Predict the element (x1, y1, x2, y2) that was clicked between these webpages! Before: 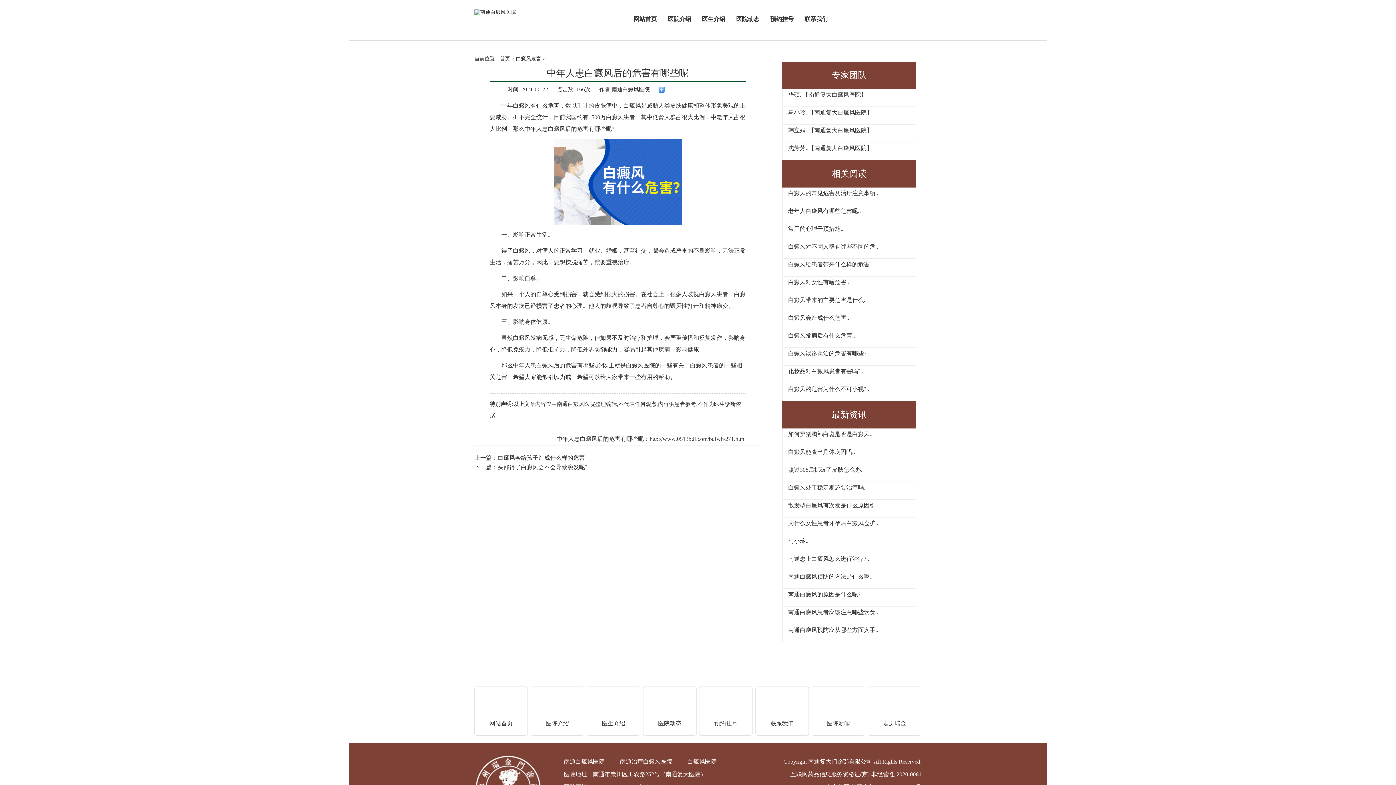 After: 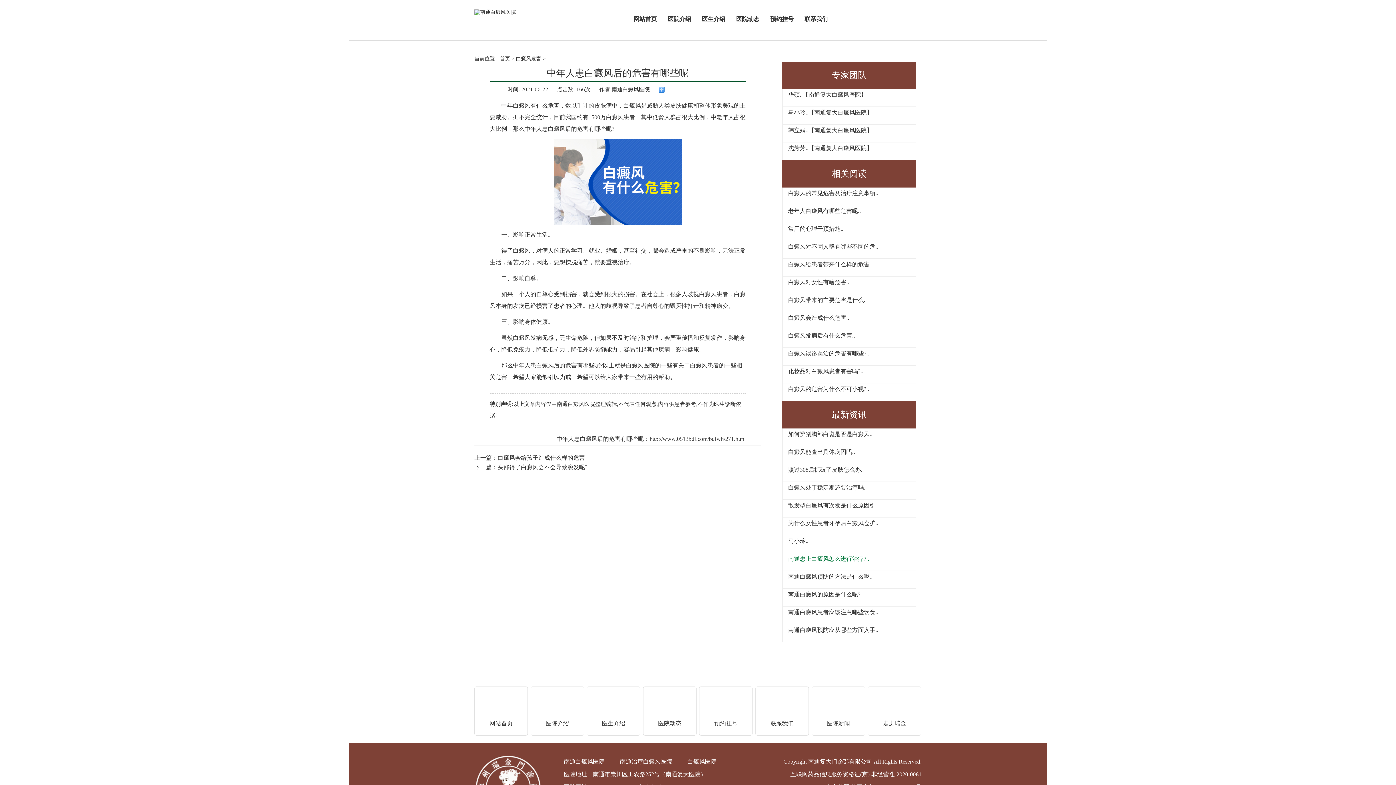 Action: label: 南通患上白癜风怎么进行治疗?.. bbox: (788, 554, 910, 563)